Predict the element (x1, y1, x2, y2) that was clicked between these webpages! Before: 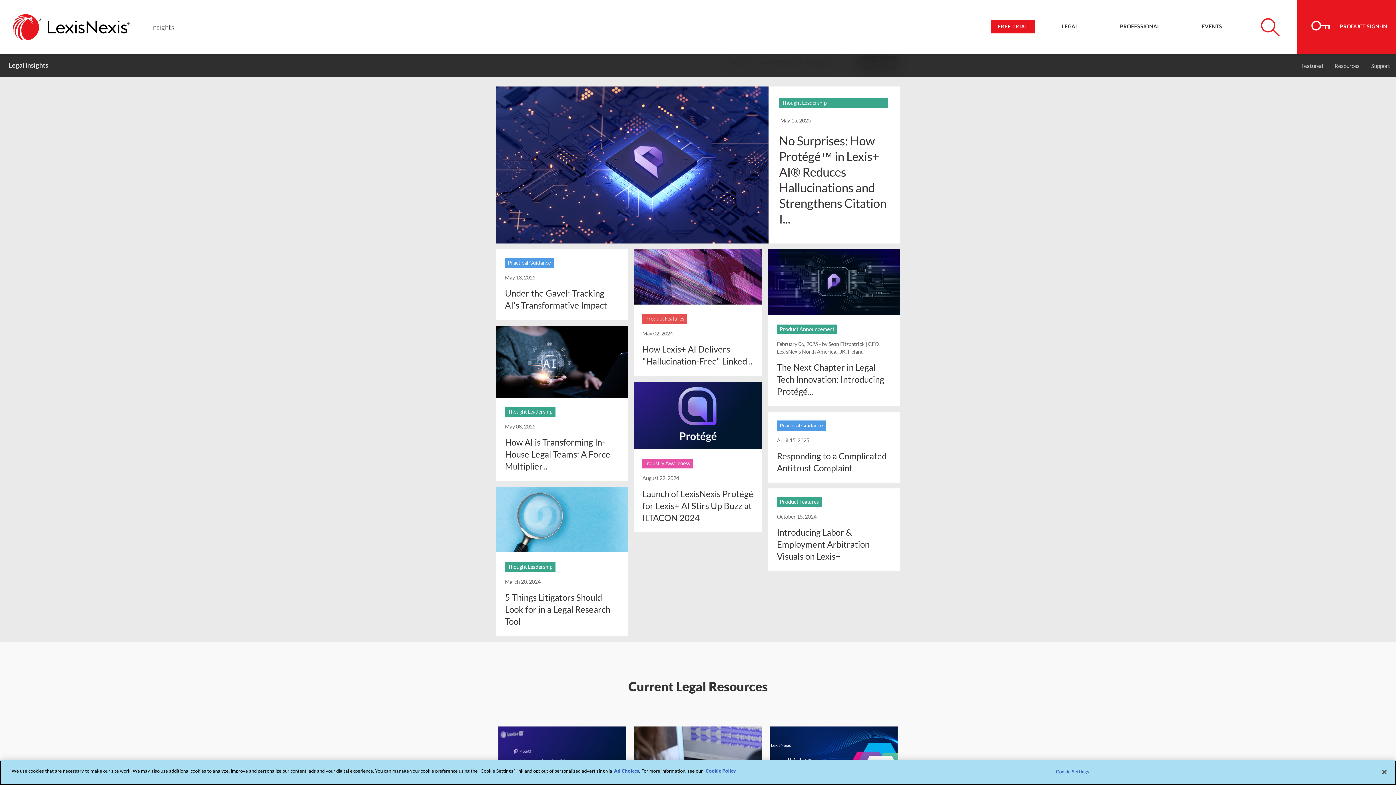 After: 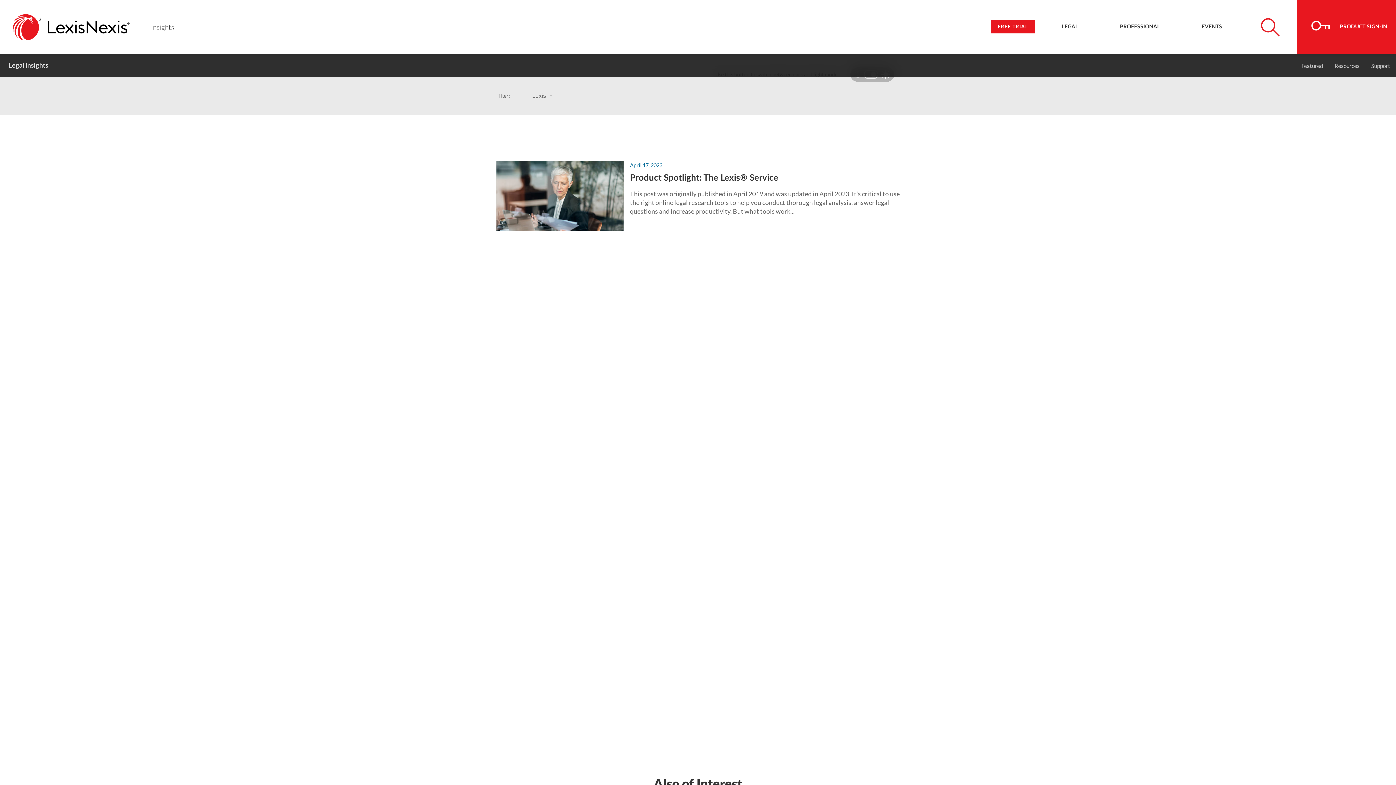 Action: bbox: (777, 497, 821, 507) label: Product Features